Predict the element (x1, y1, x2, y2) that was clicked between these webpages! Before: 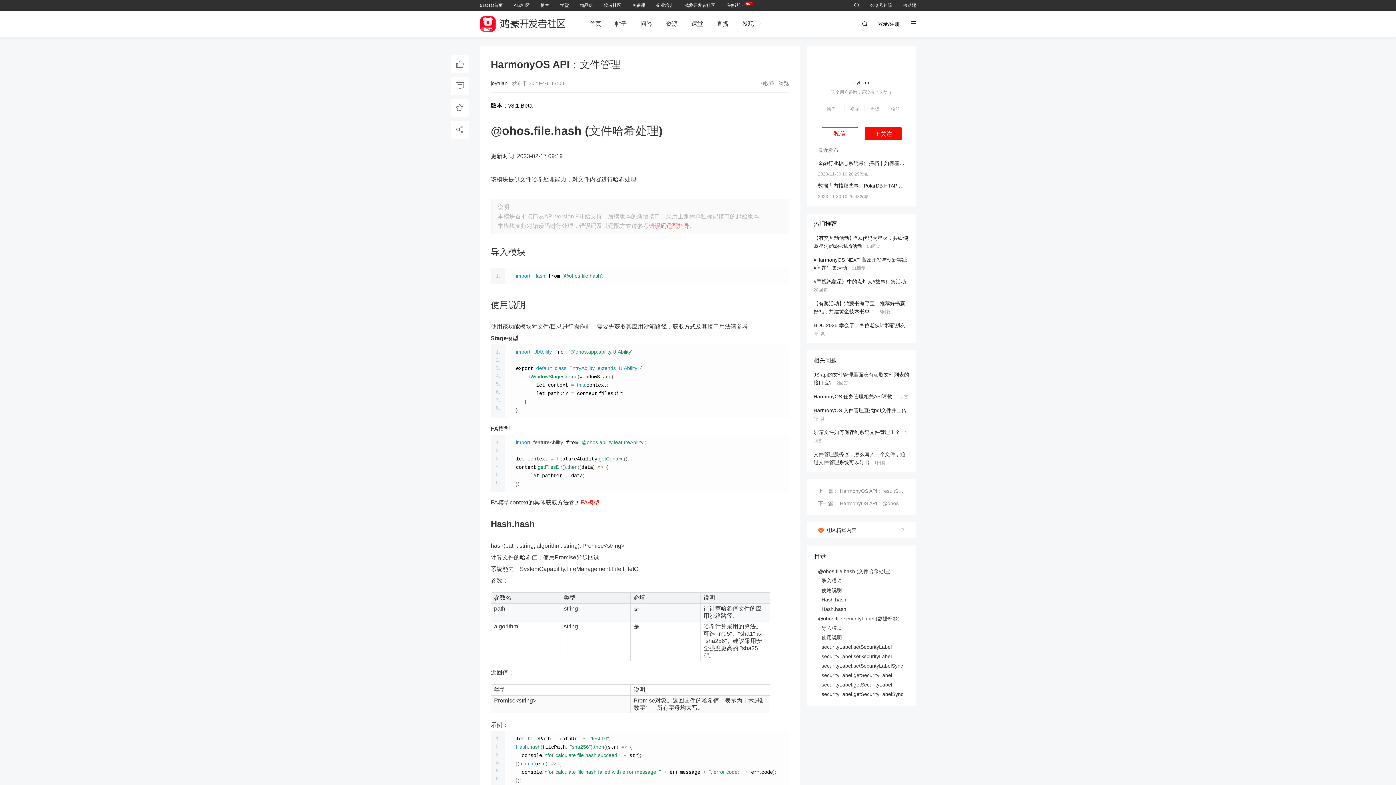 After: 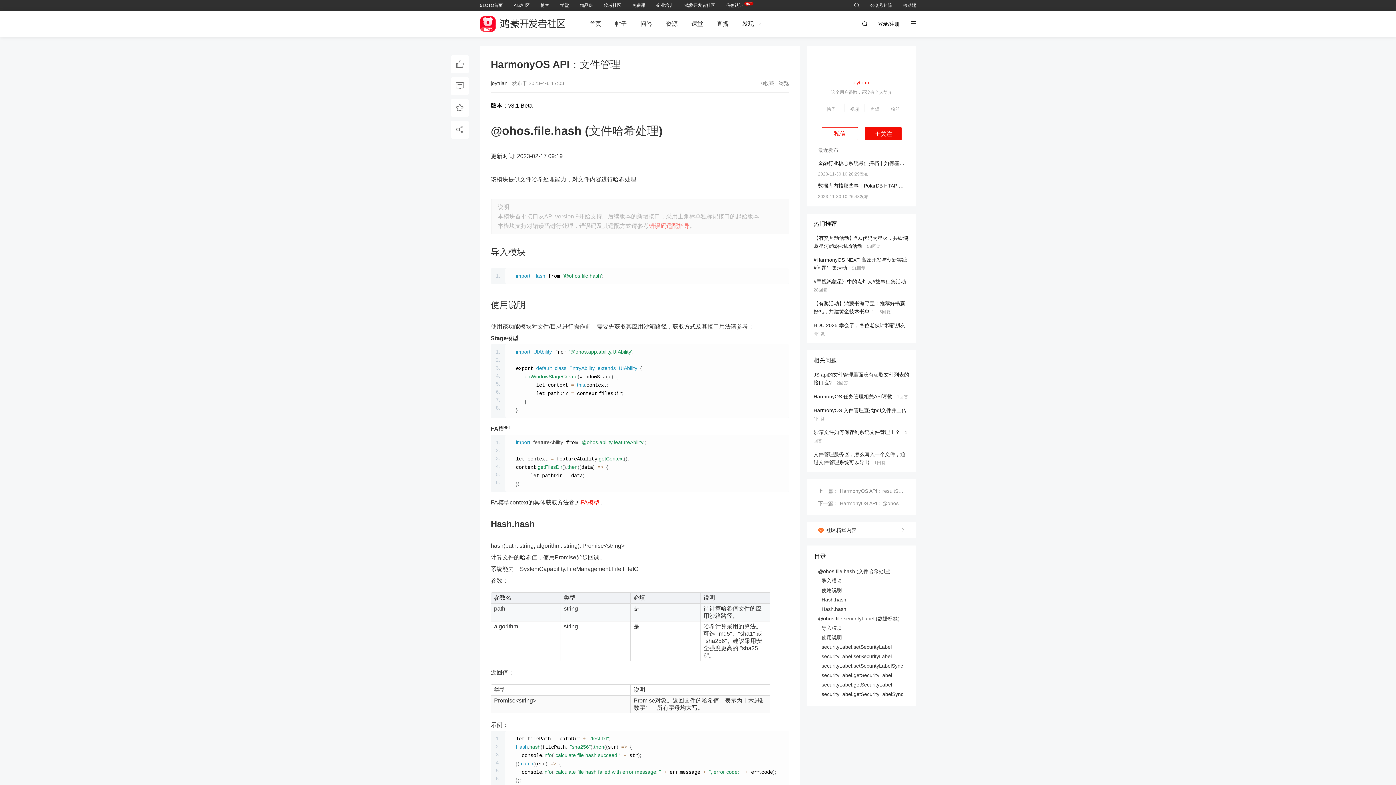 Action: bbox: (852, 78, 869, 86) label: joytrian